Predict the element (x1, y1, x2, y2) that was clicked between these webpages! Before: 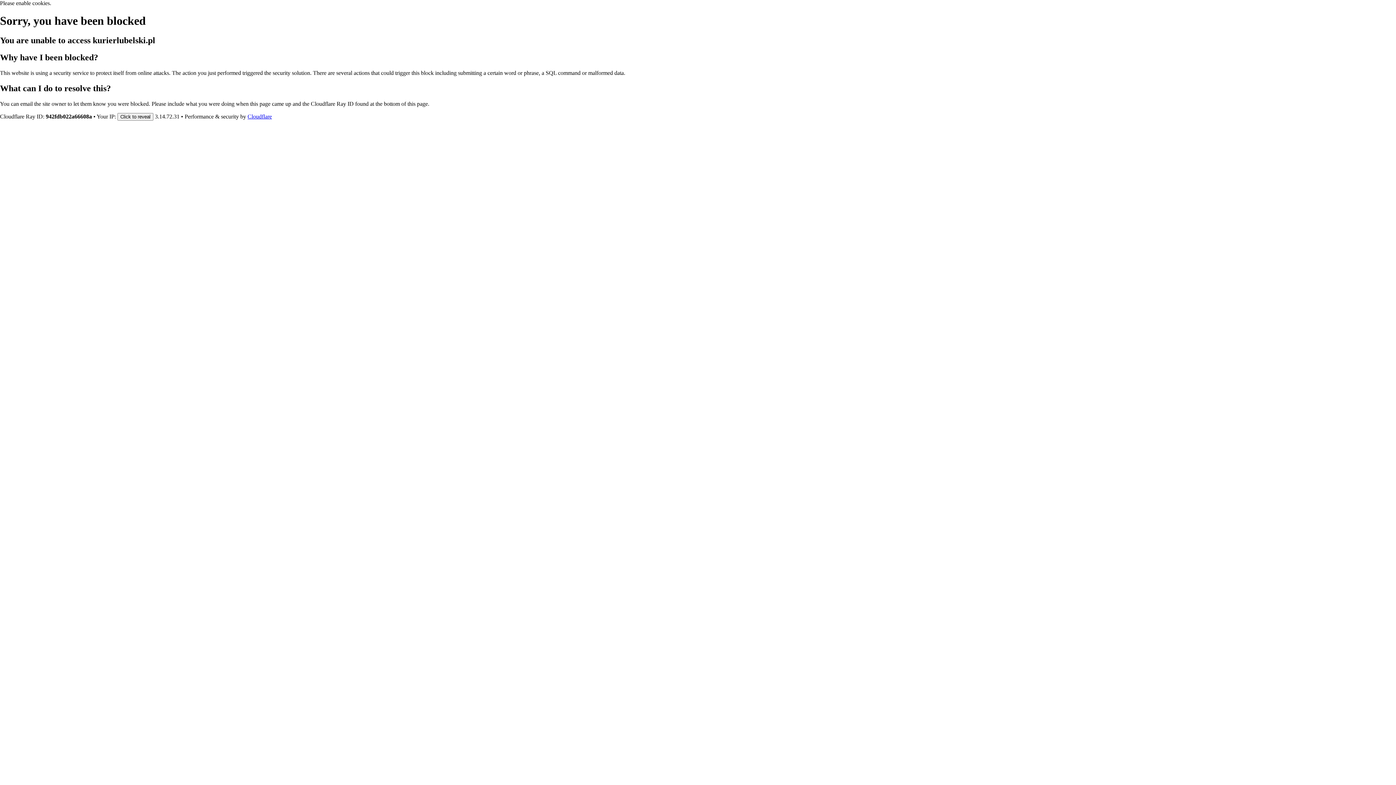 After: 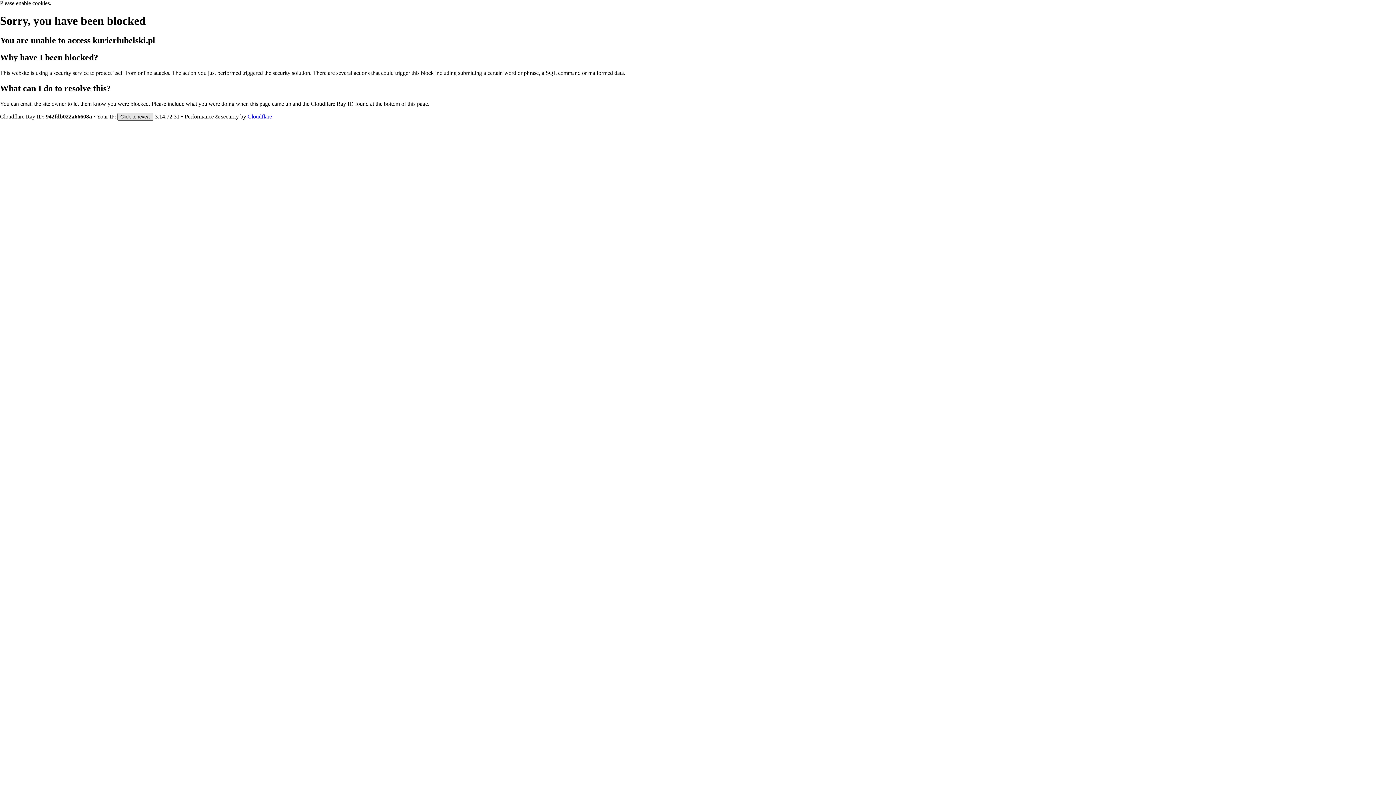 Action: label: Click to reveal bbox: (117, 112, 153, 120)